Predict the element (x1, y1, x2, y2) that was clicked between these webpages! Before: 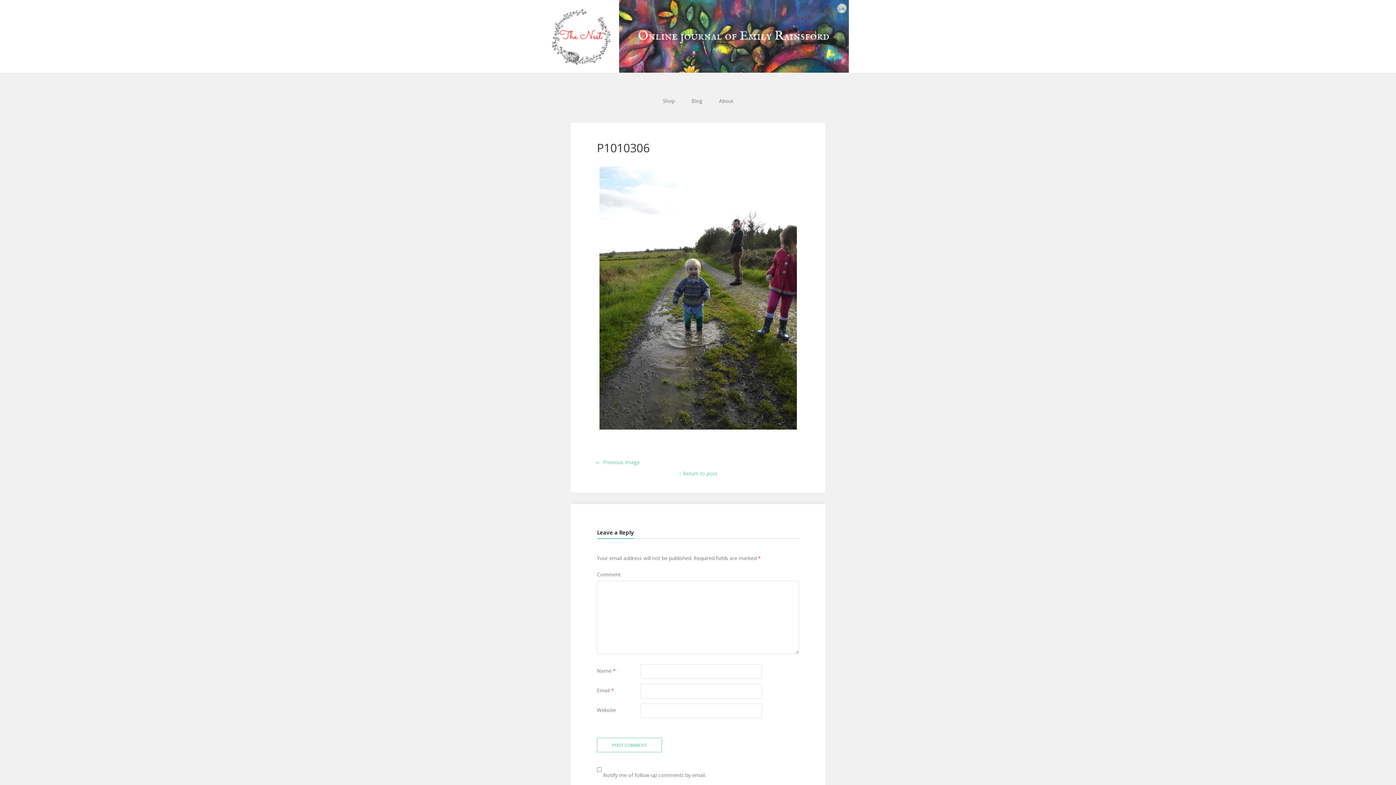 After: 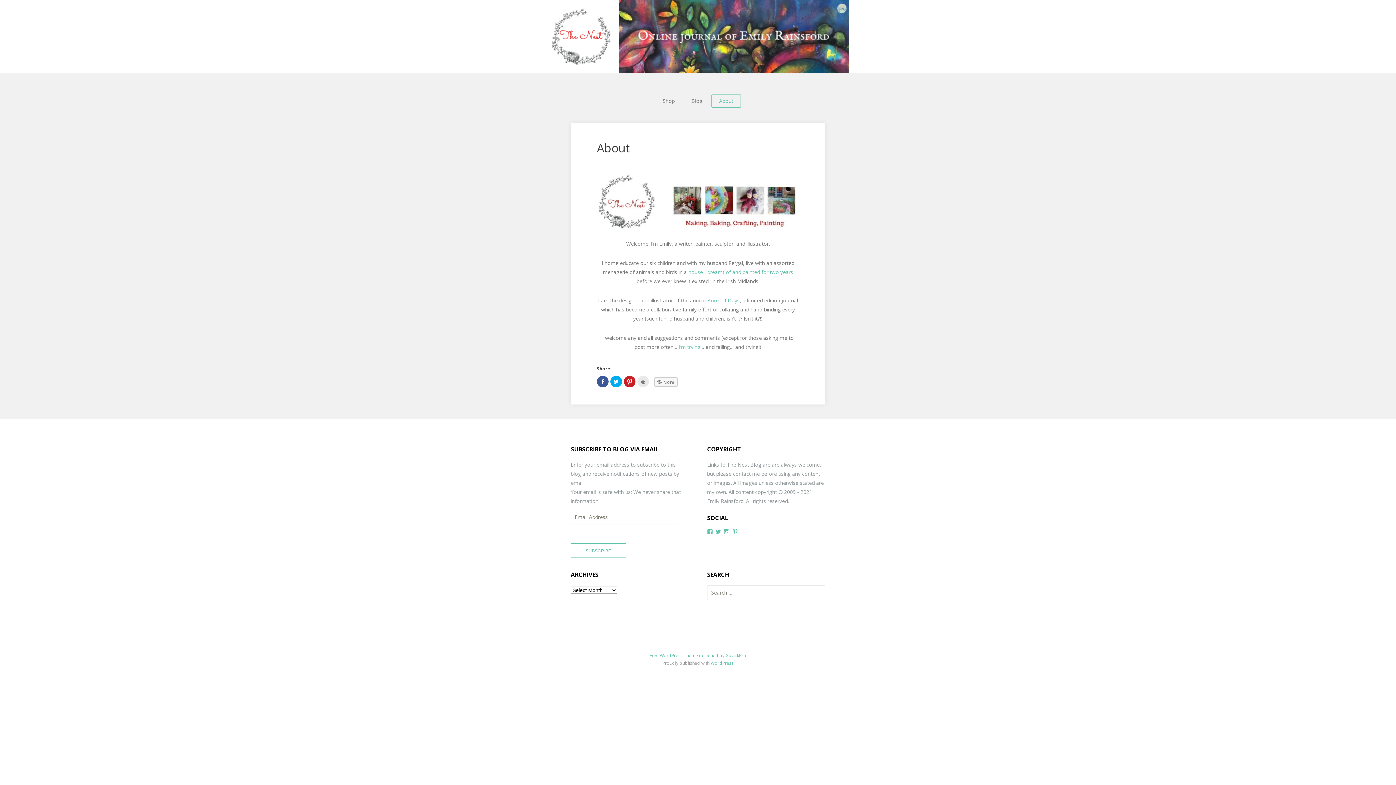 Action: label: About bbox: (711, 94, 741, 107)